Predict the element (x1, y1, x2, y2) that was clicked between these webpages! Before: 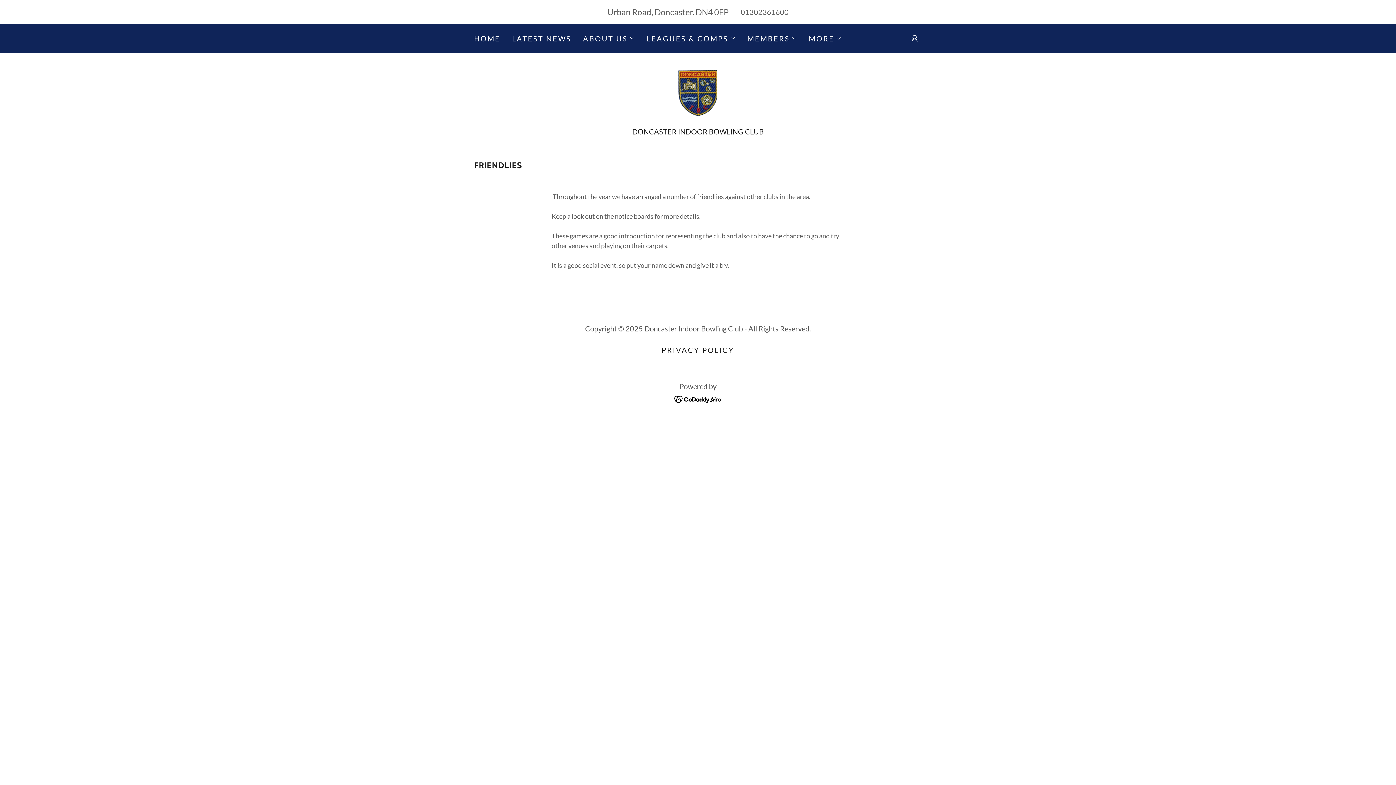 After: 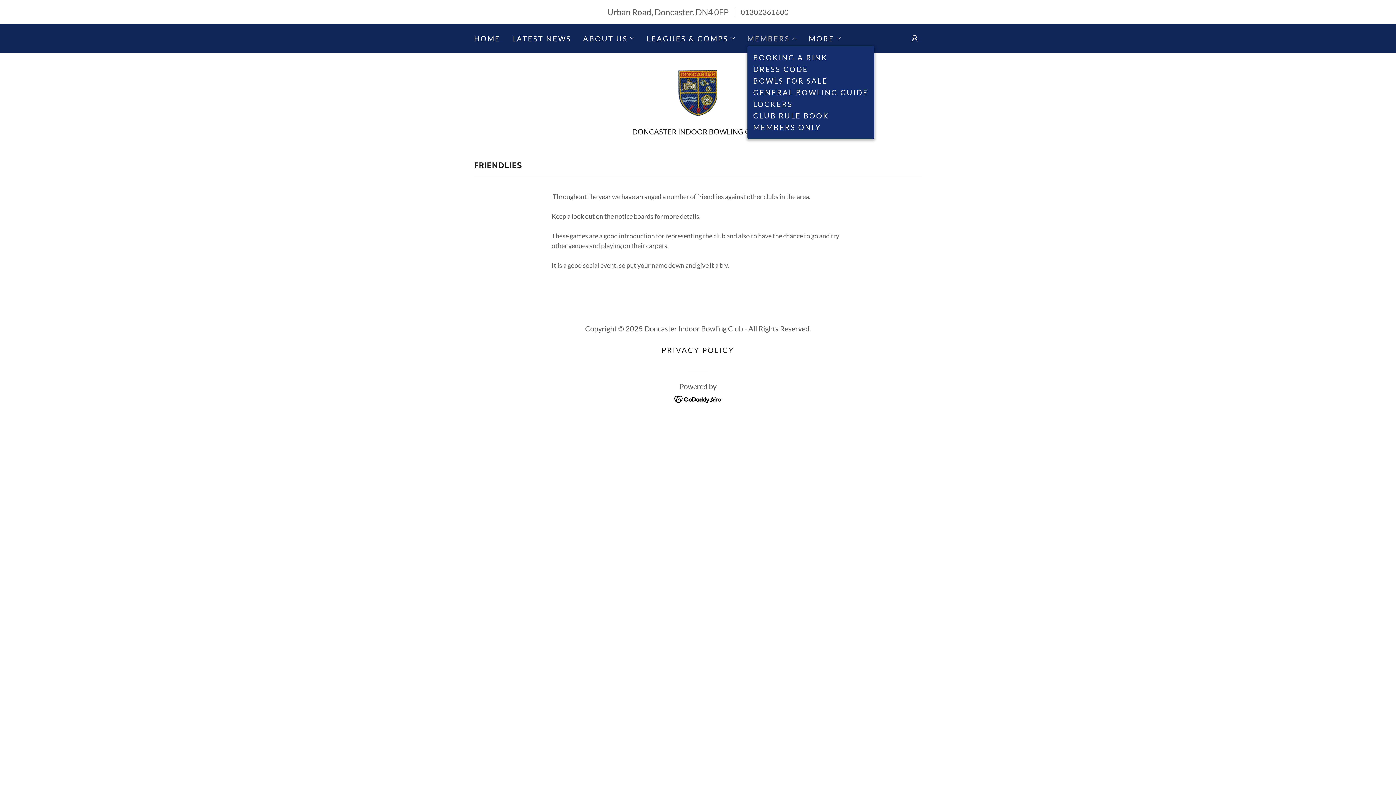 Action: label: MEMBERS bbox: (747, 34, 797, 42)